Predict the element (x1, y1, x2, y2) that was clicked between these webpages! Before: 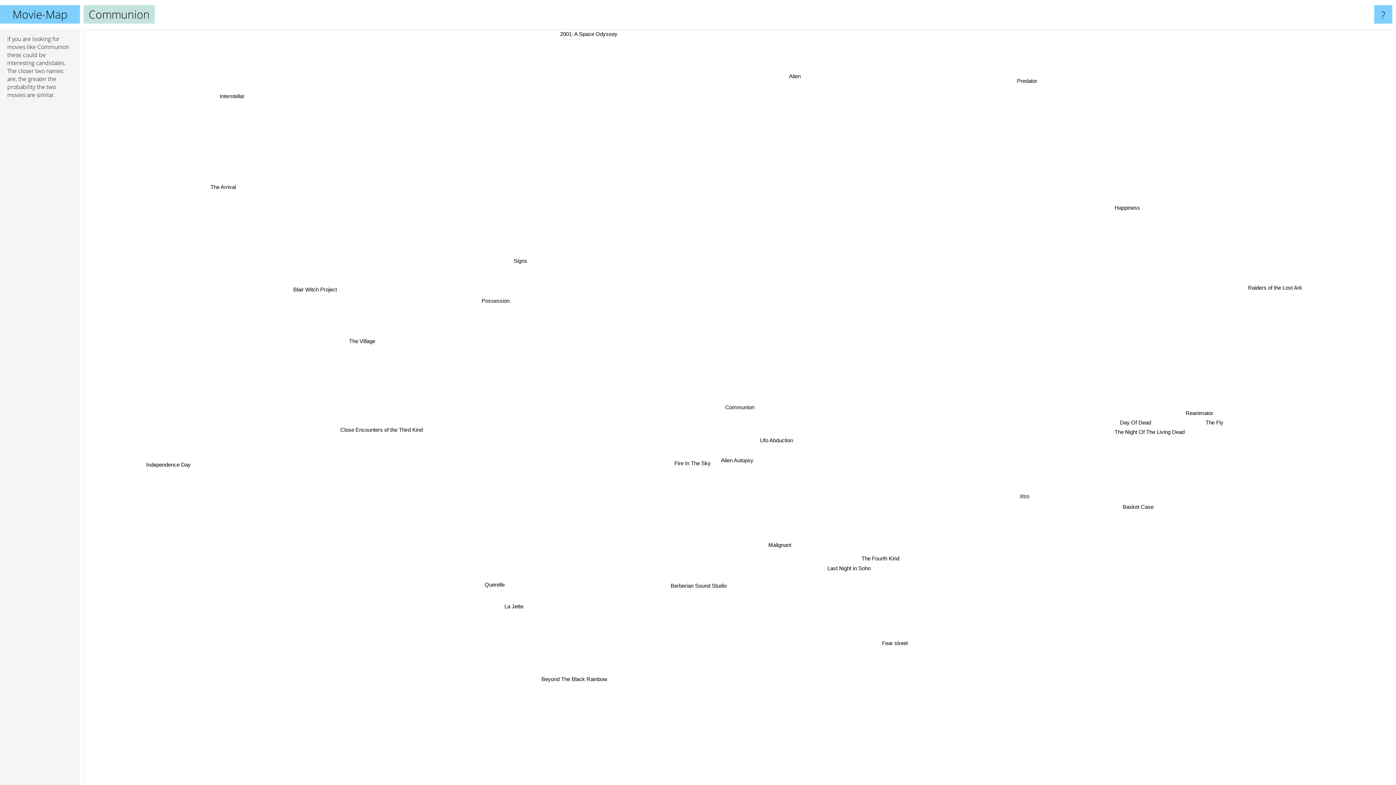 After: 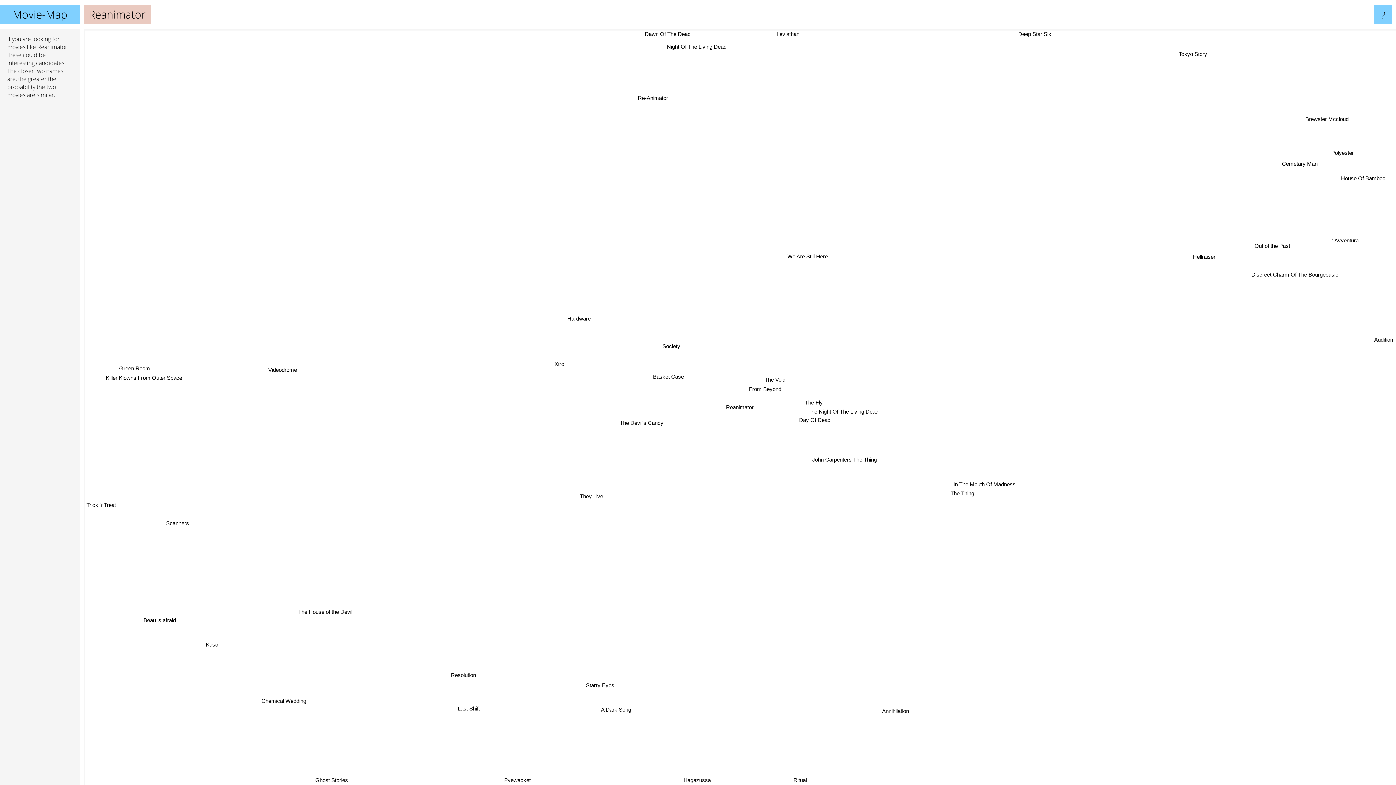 Action: label: Reanimator bbox: (943, 577, 977, 587)